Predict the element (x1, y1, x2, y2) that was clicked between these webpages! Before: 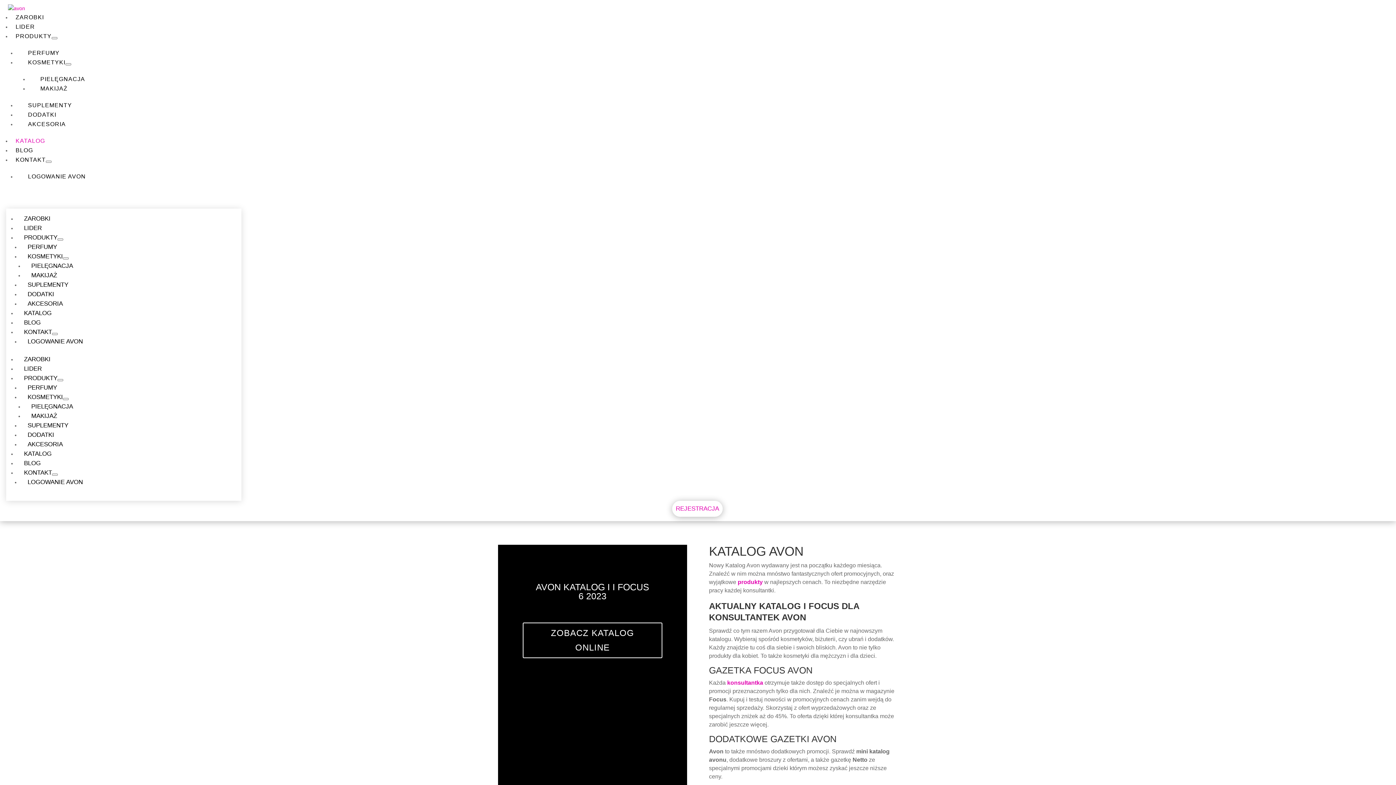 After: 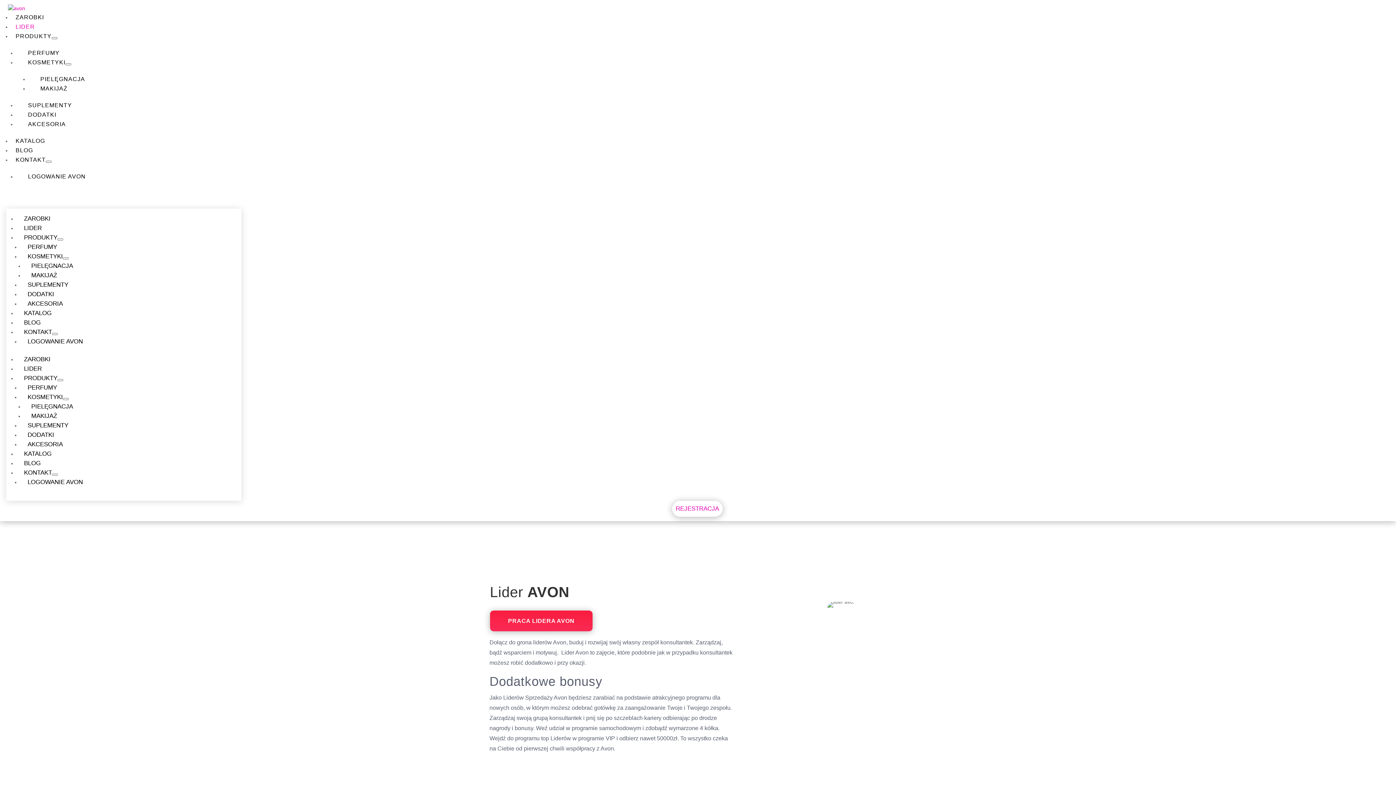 Action: bbox: (16, 221, 49, 234) label: LIDER